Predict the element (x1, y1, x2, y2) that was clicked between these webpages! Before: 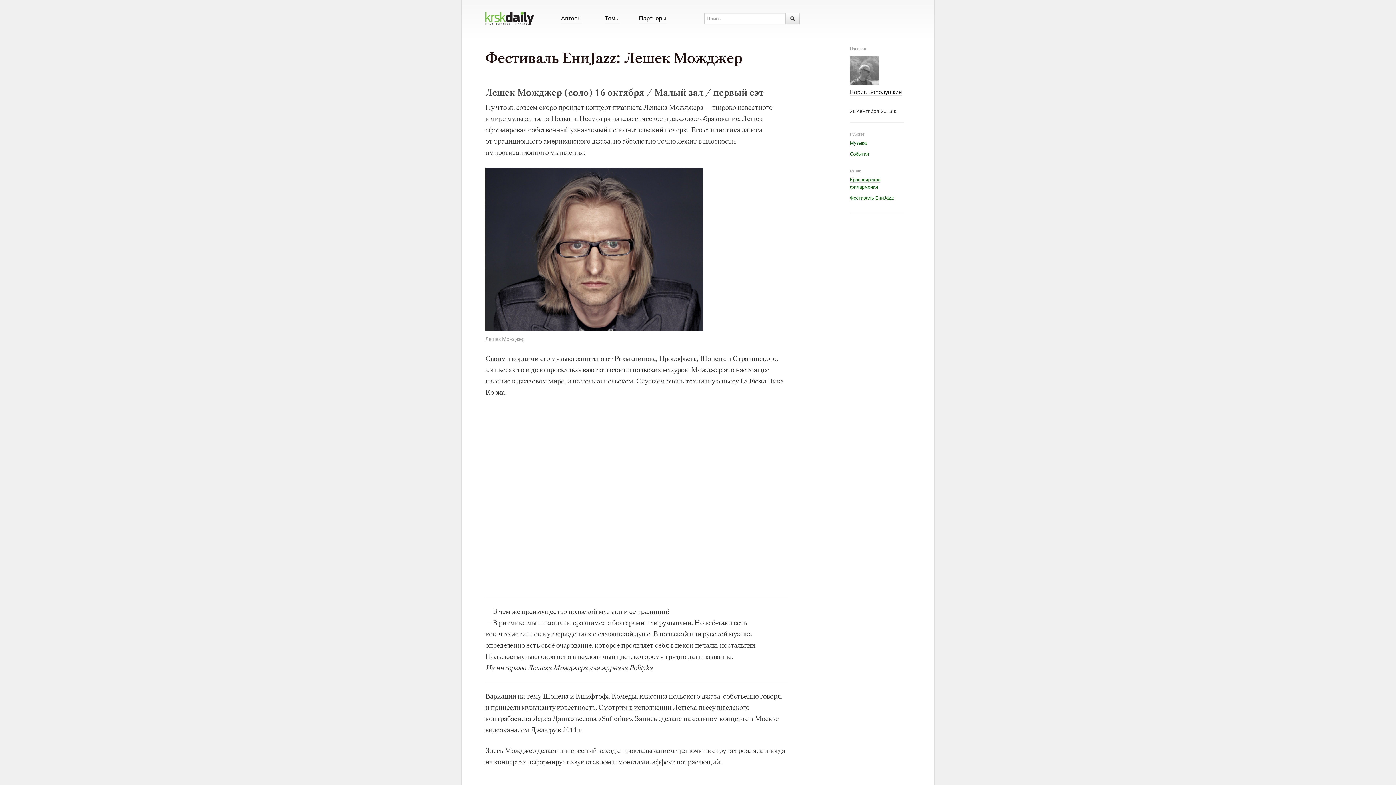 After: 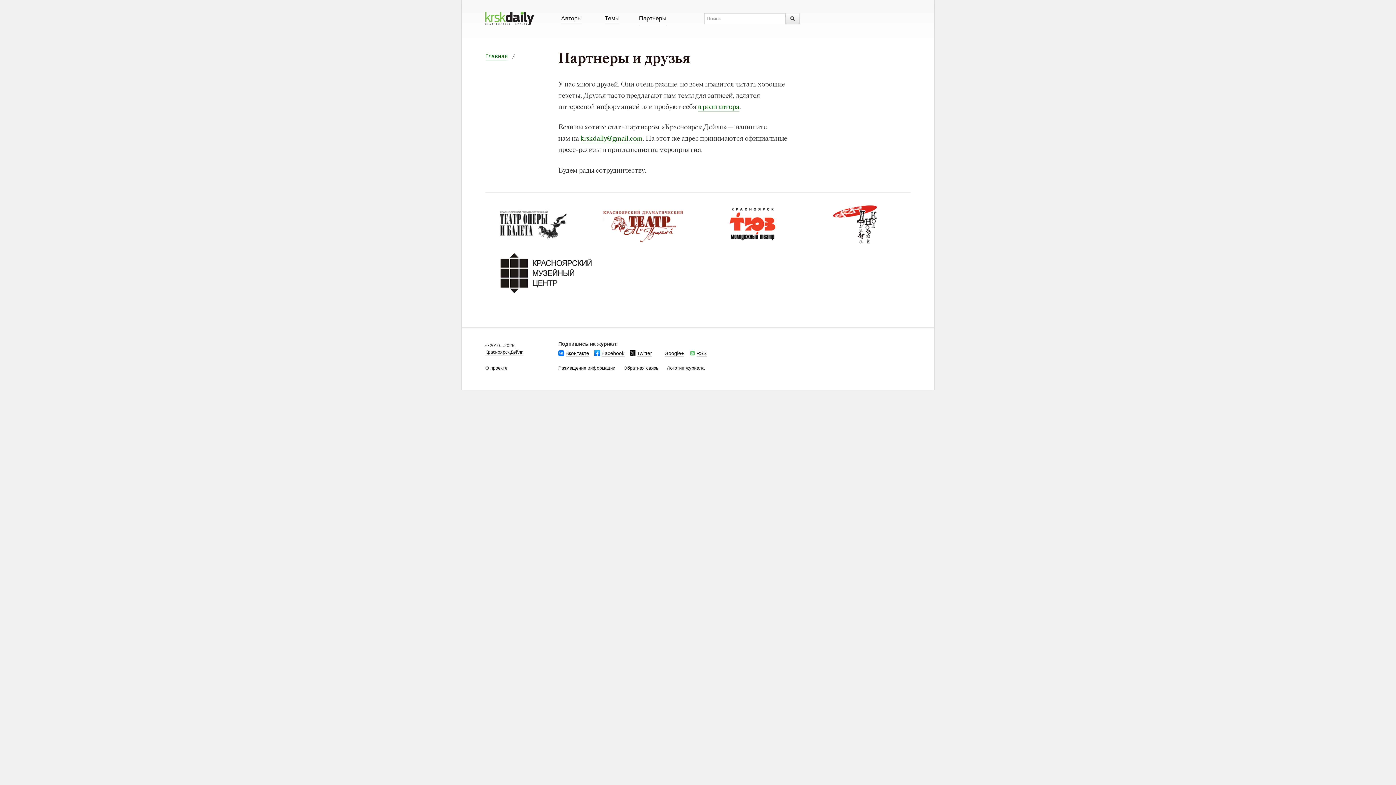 Action: bbox: (639, 14, 666, 23) label: Партнеры